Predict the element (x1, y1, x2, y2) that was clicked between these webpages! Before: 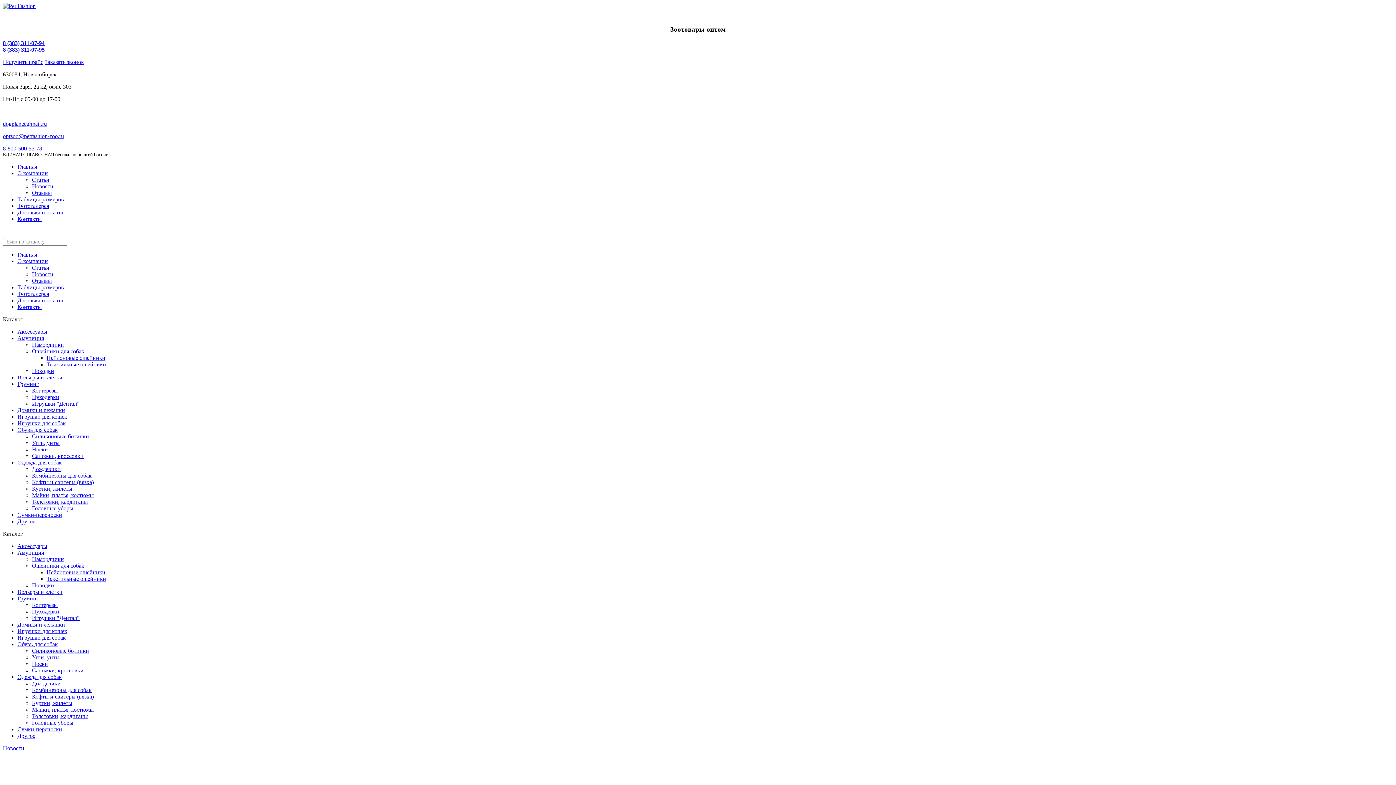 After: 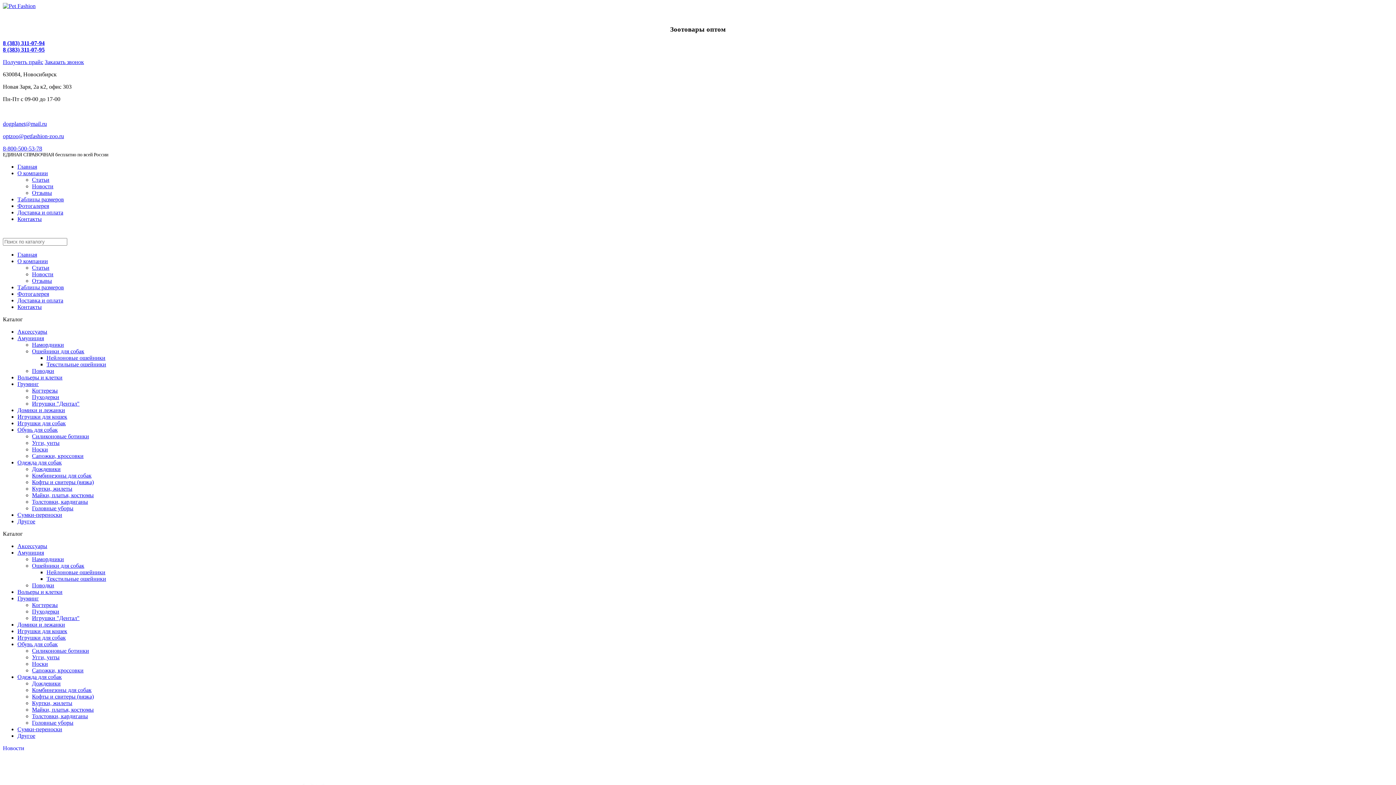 Action: bbox: (32, 492, 93, 498) label: Майки, платья, костюмы